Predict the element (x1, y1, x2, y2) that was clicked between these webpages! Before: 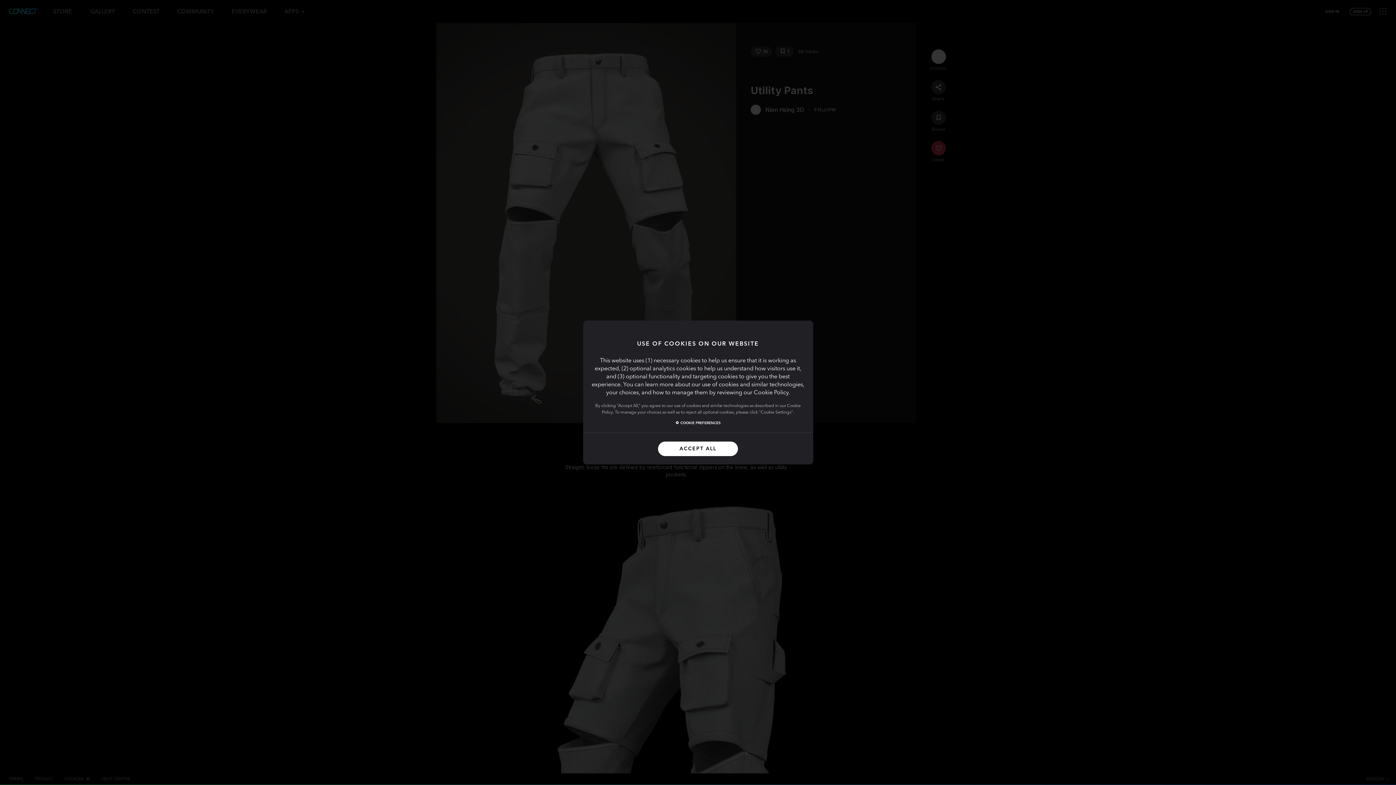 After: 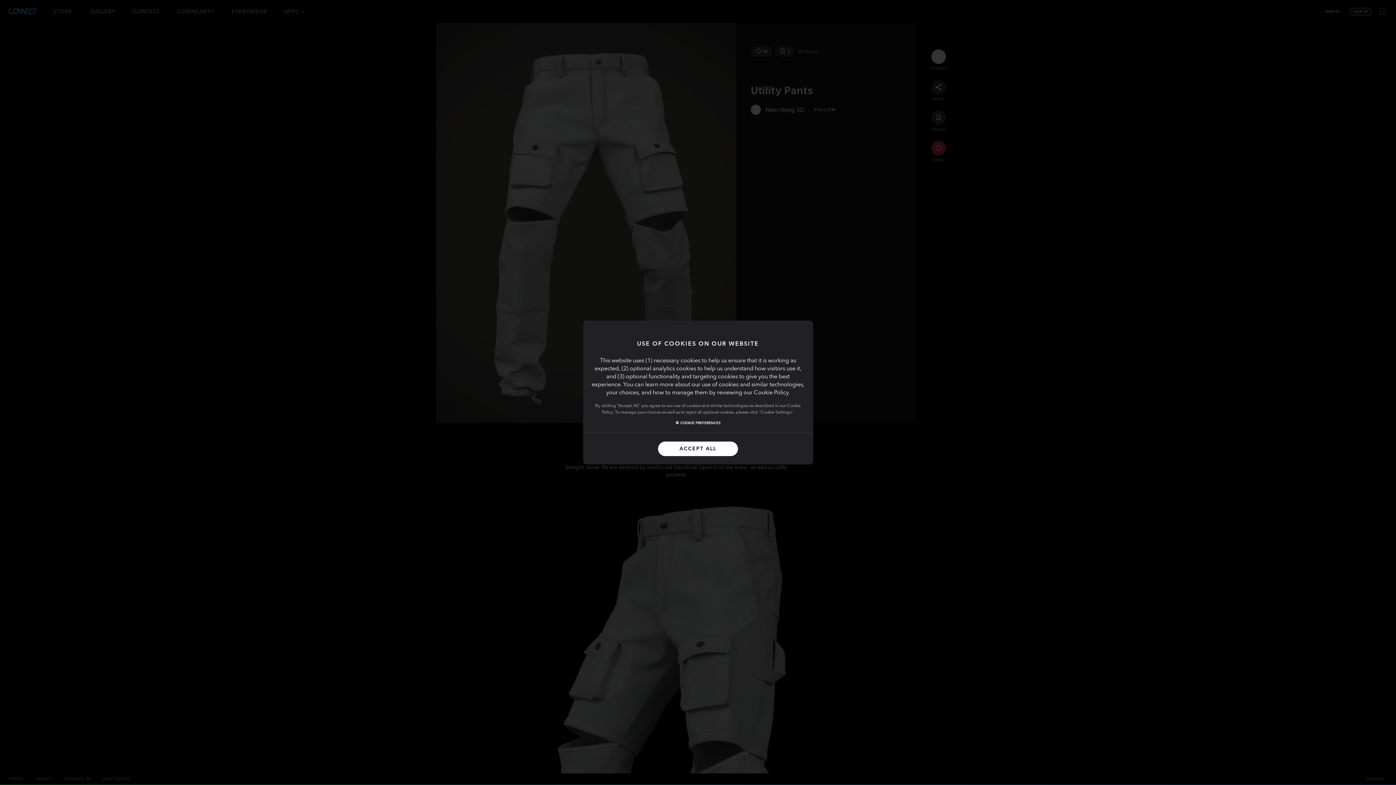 Action: bbox: (753, 390, 788, 396) label: Cookie Policy